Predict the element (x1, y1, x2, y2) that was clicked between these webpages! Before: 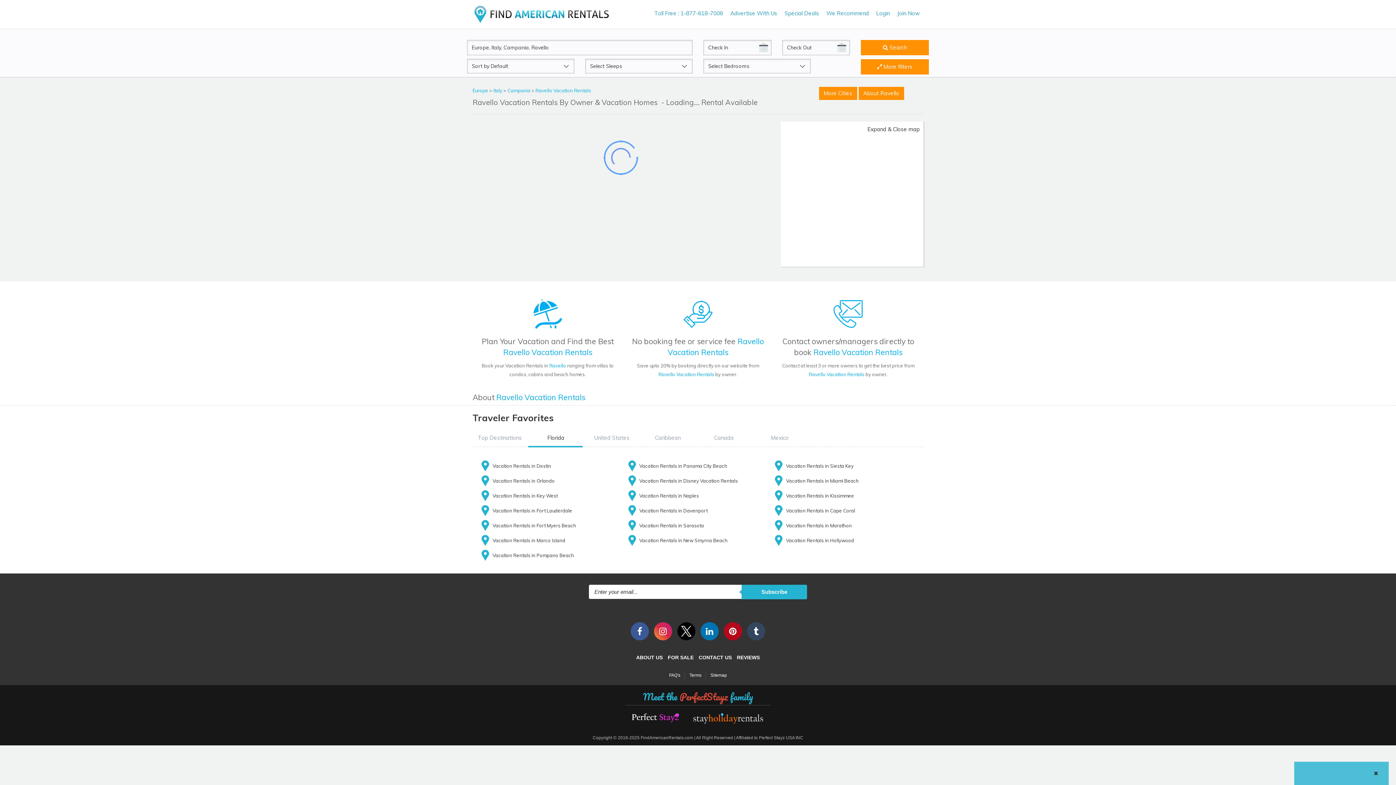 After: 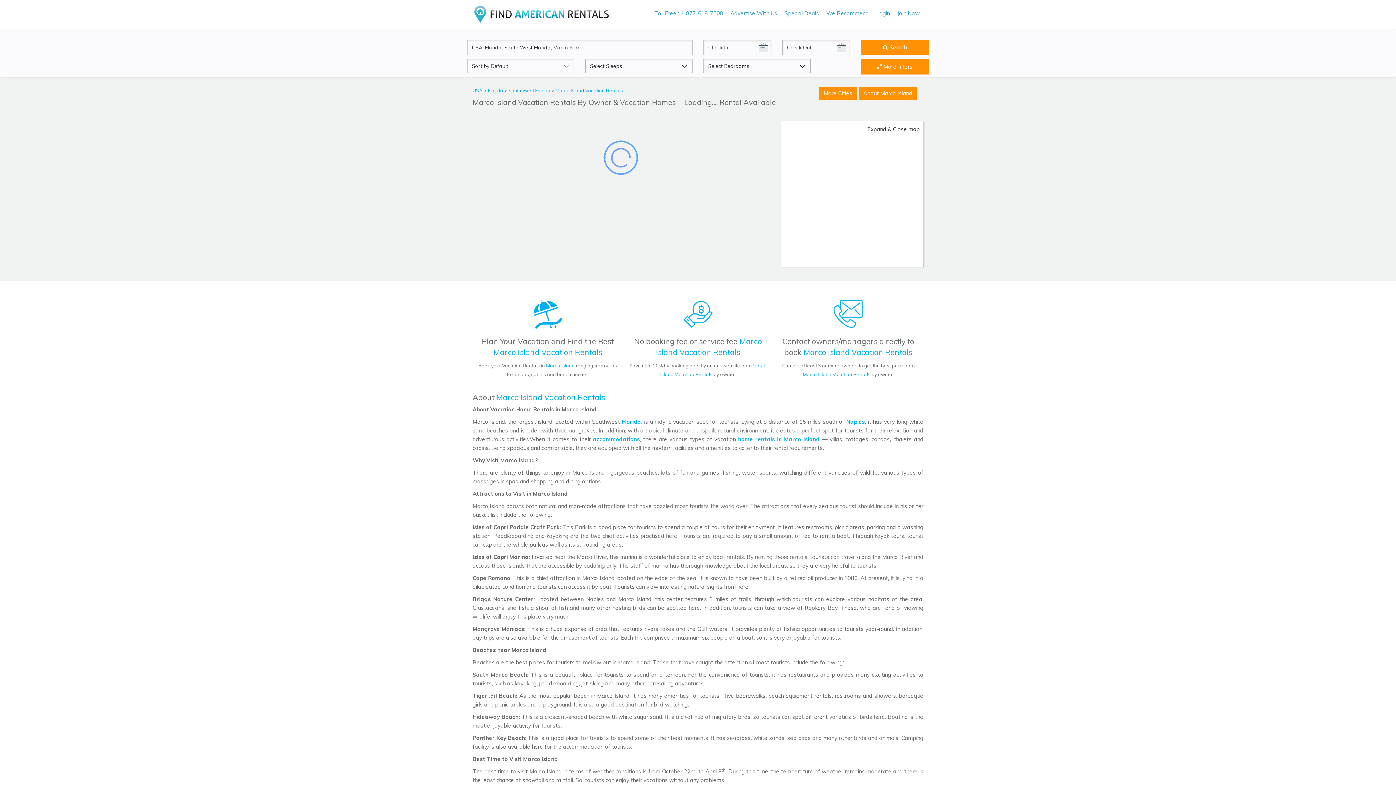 Action: label: Vacation Rentals in Marco Island bbox: (492, 537, 565, 543)